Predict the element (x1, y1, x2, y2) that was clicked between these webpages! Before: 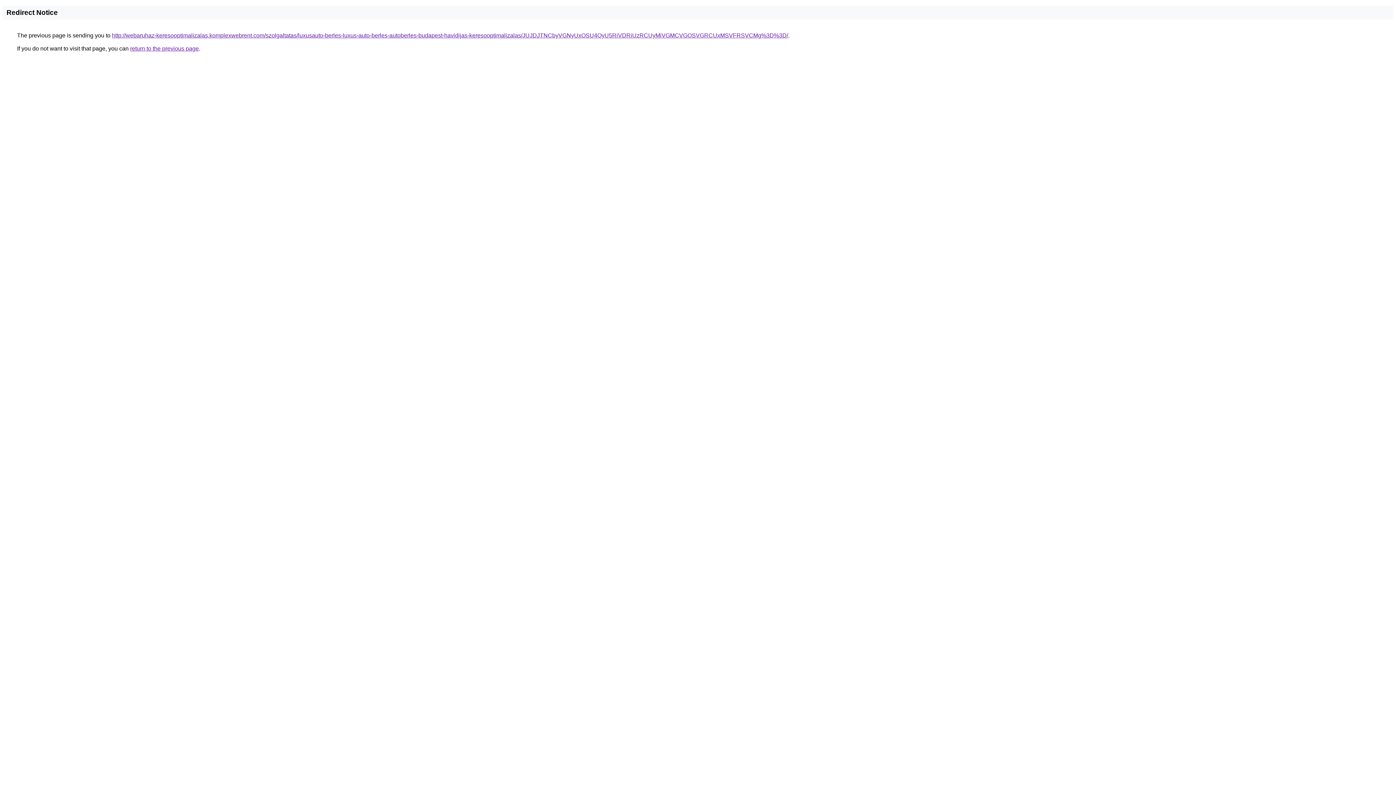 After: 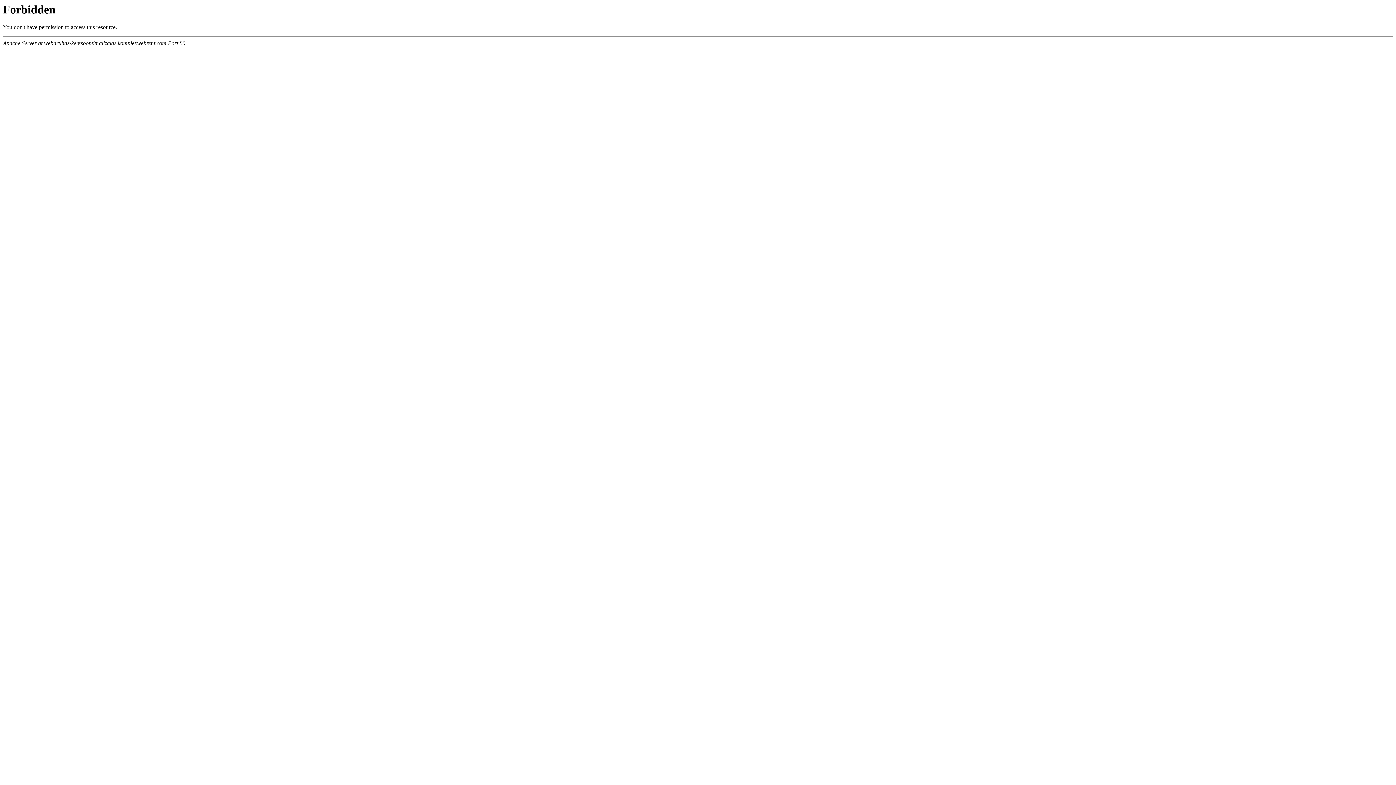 Action: bbox: (112, 32, 788, 38) label: http://webaruhaz-keresooptimalizalas.komplexwebrent.com/szolgaltatas/luxusauto-berles-luxus-auto-berles-autoberles-budapest-havidijas-keresooptimalizalas/JUJDJTNCbyVGNyUxOSU4QyU5RiVDRiUzRCUyMiVGMCVGOSVGRCUxMSVFRSVCMg%3D%3D/